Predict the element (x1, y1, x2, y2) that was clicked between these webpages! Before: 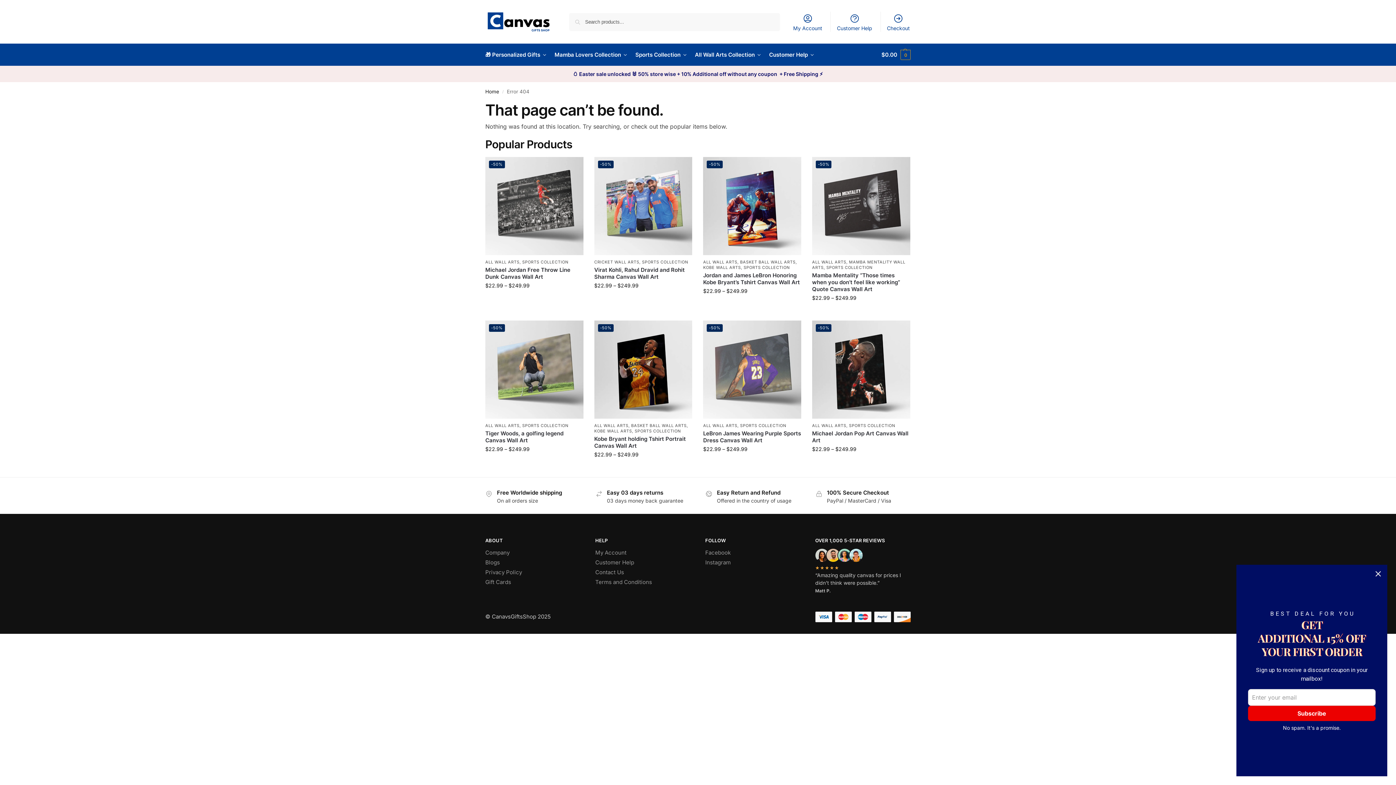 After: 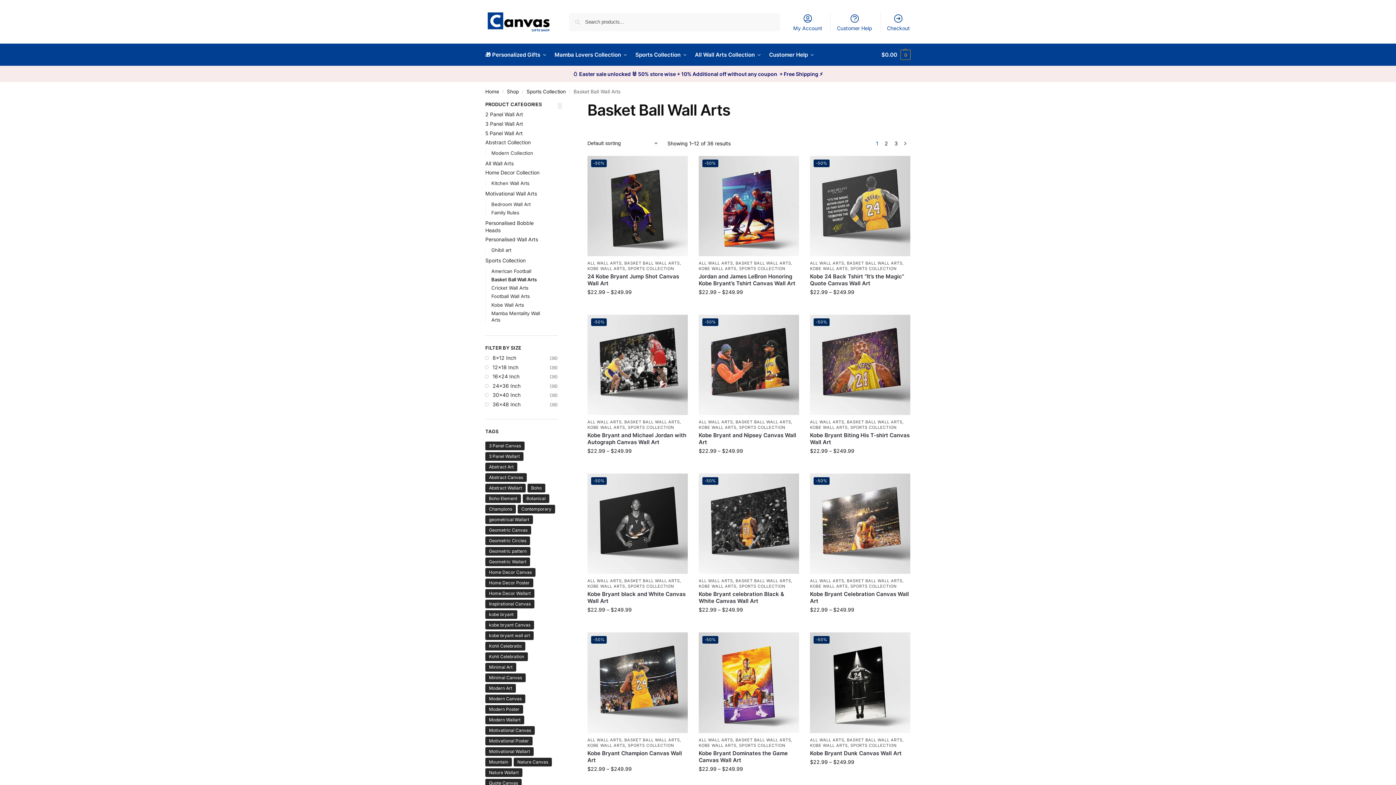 Action: bbox: (631, 423, 686, 428) label: BASKET BALL WALL ARTS